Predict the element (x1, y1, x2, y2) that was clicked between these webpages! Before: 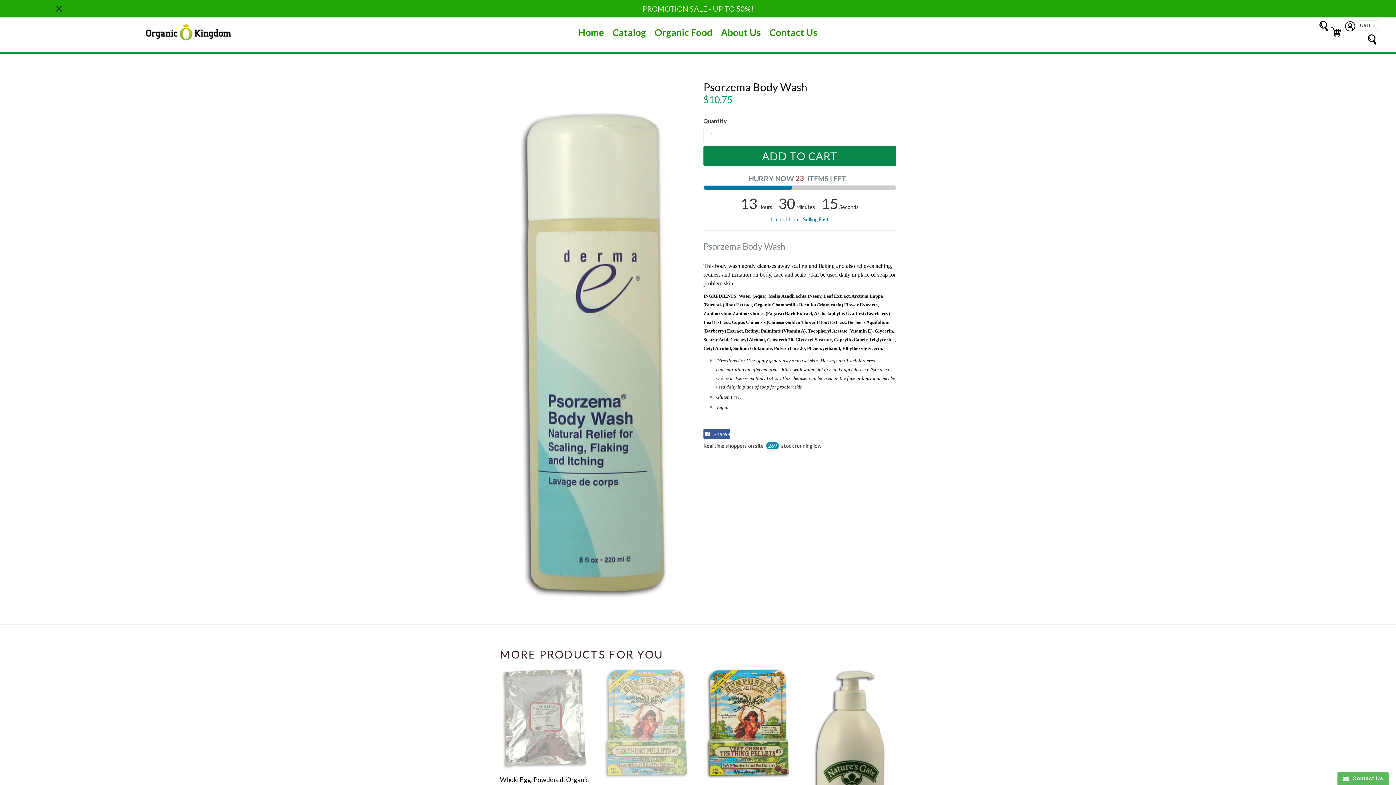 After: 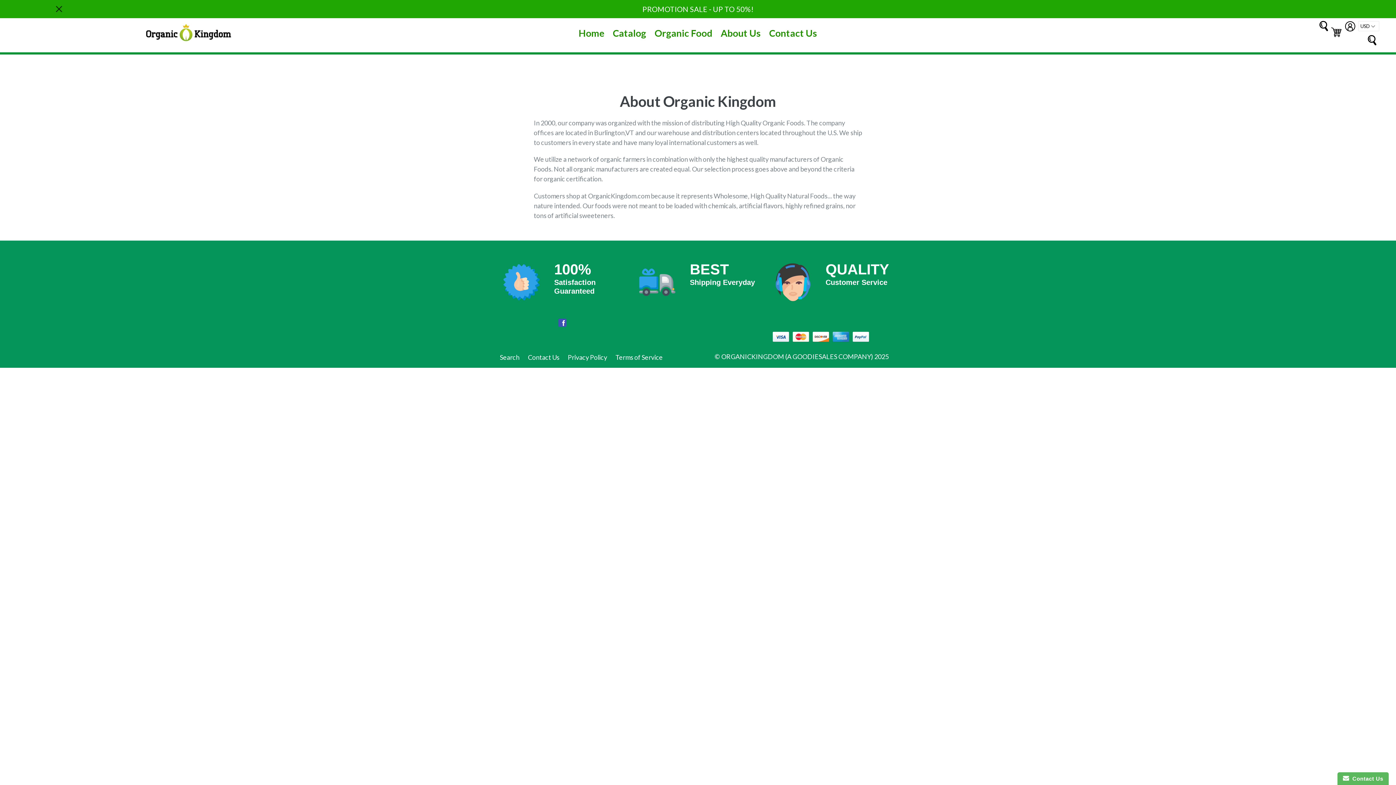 Action: bbox: (717, 24, 764, 40) label: About Us